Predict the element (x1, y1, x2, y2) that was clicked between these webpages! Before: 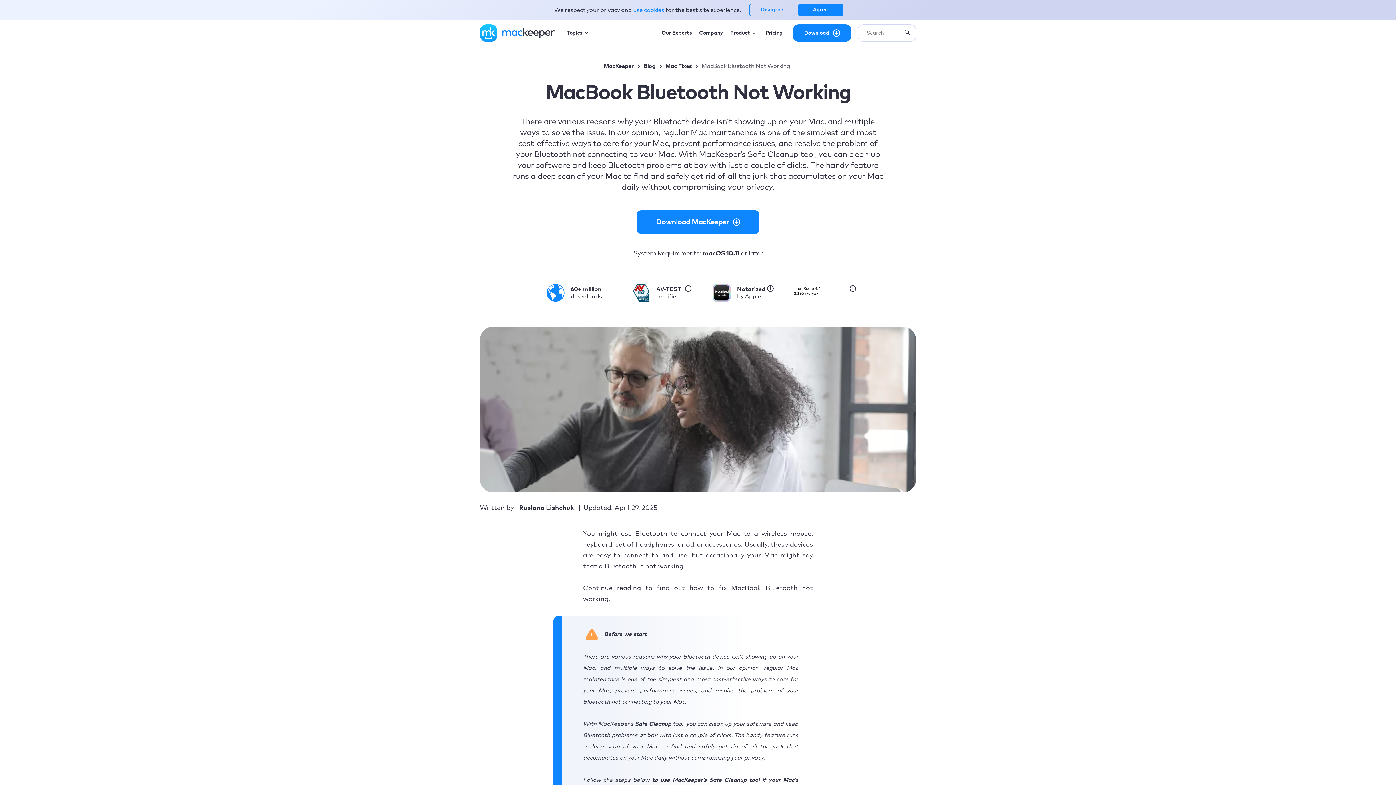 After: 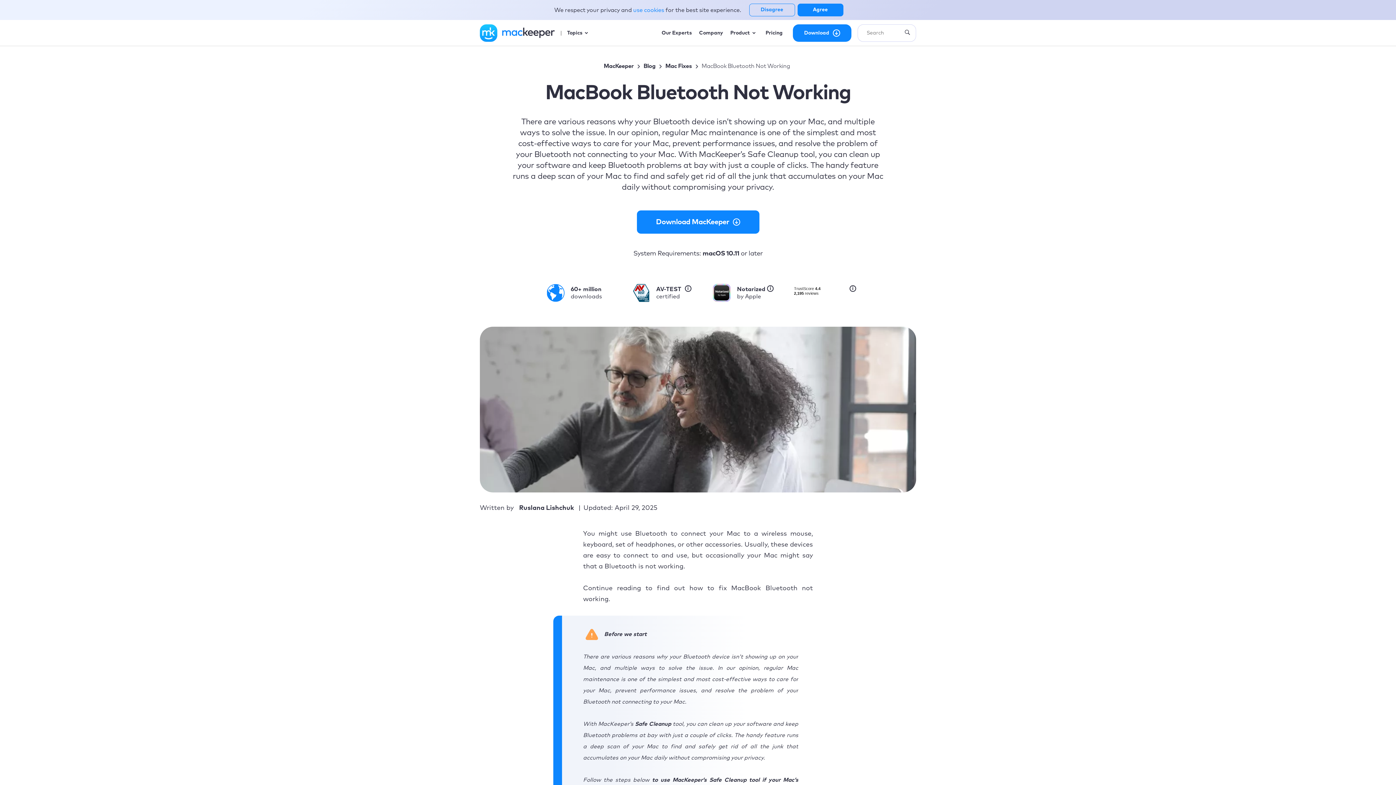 Action: label: use cookies  bbox: (633, 7, 665, 12)